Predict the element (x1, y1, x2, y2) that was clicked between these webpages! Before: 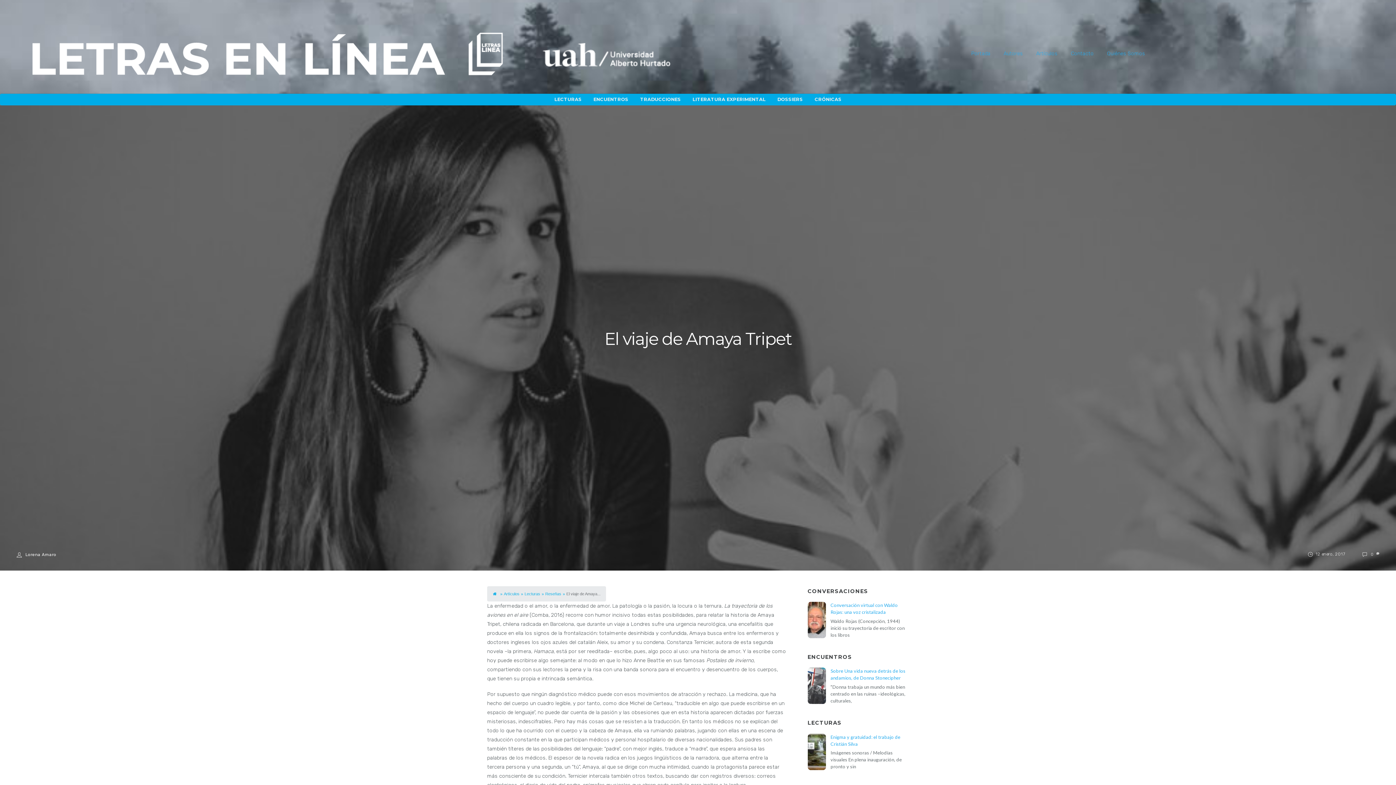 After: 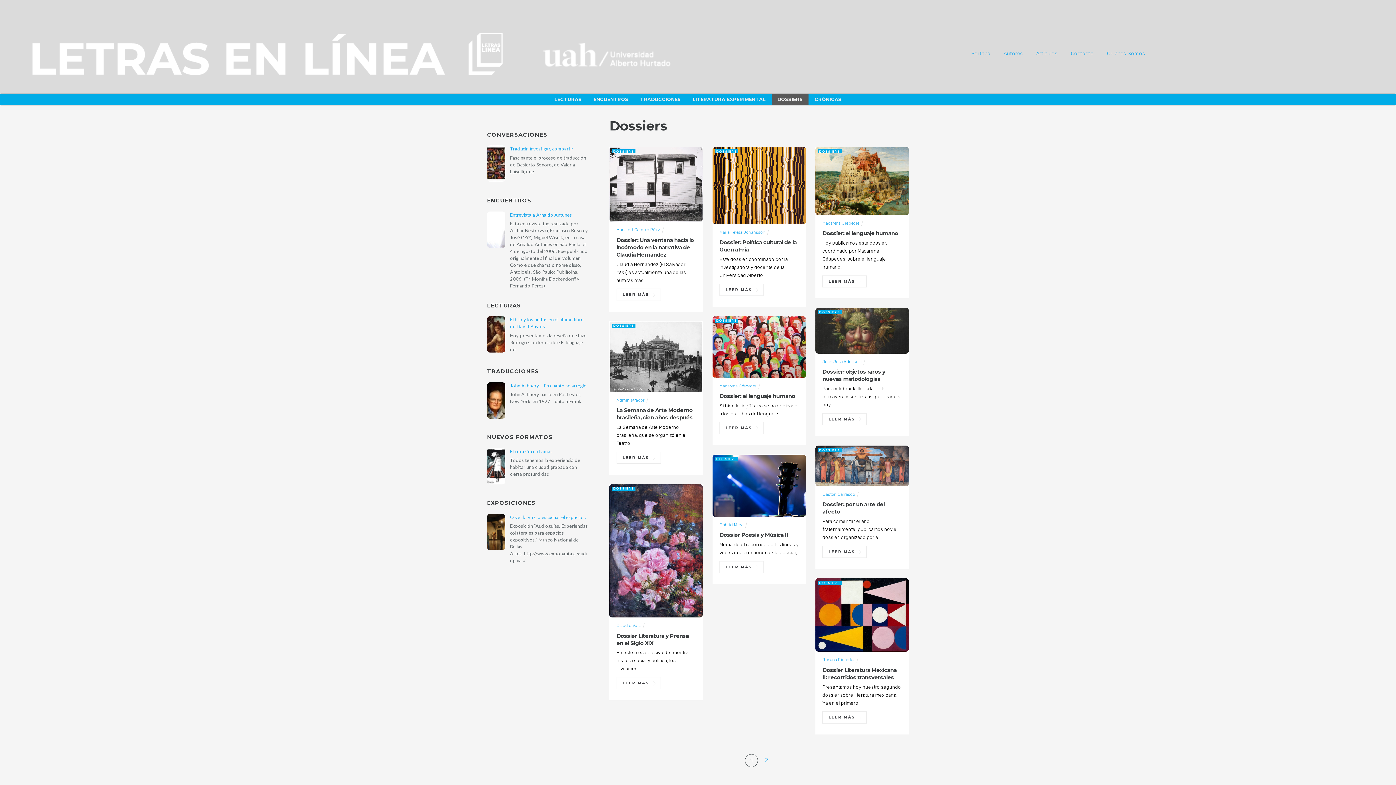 Action: bbox: (771, 93, 808, 105) label: DOSSIERS